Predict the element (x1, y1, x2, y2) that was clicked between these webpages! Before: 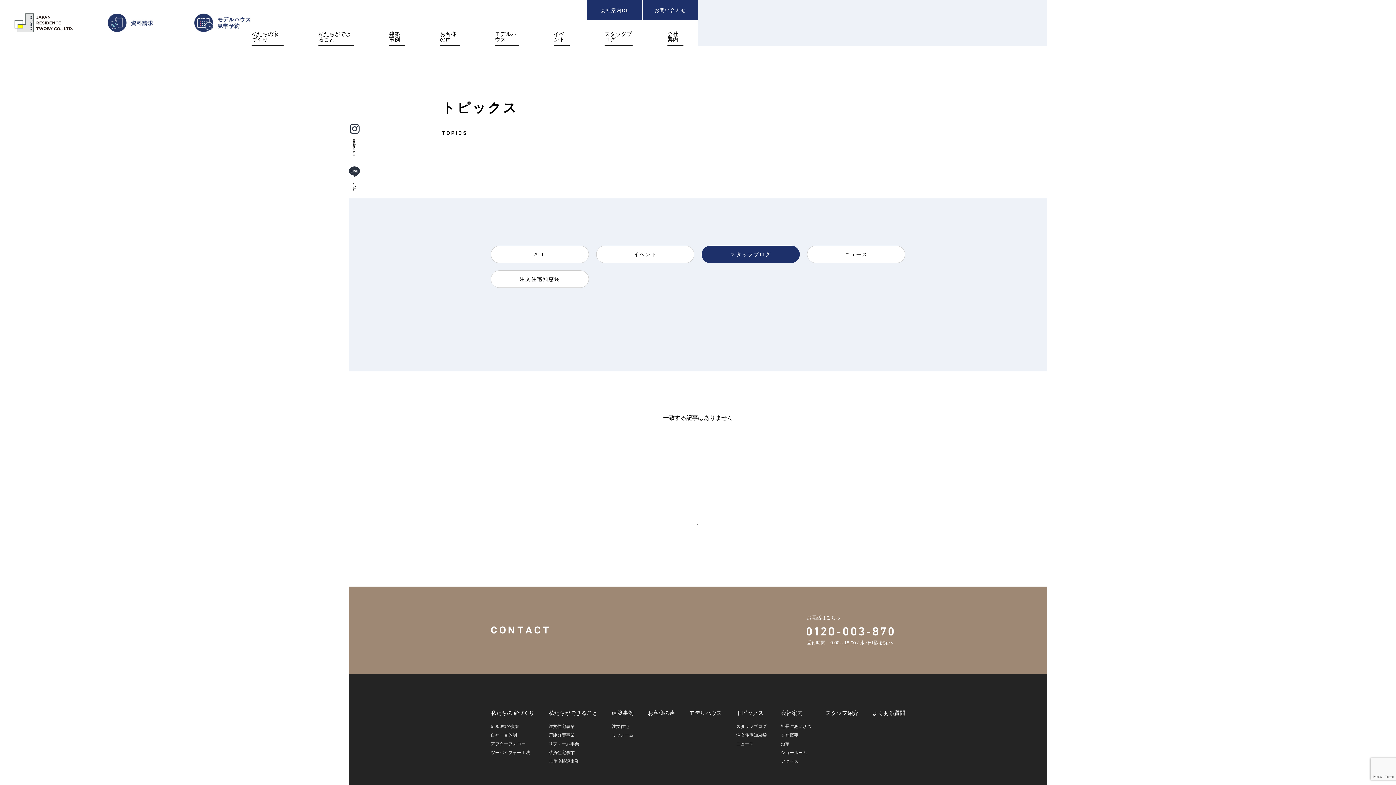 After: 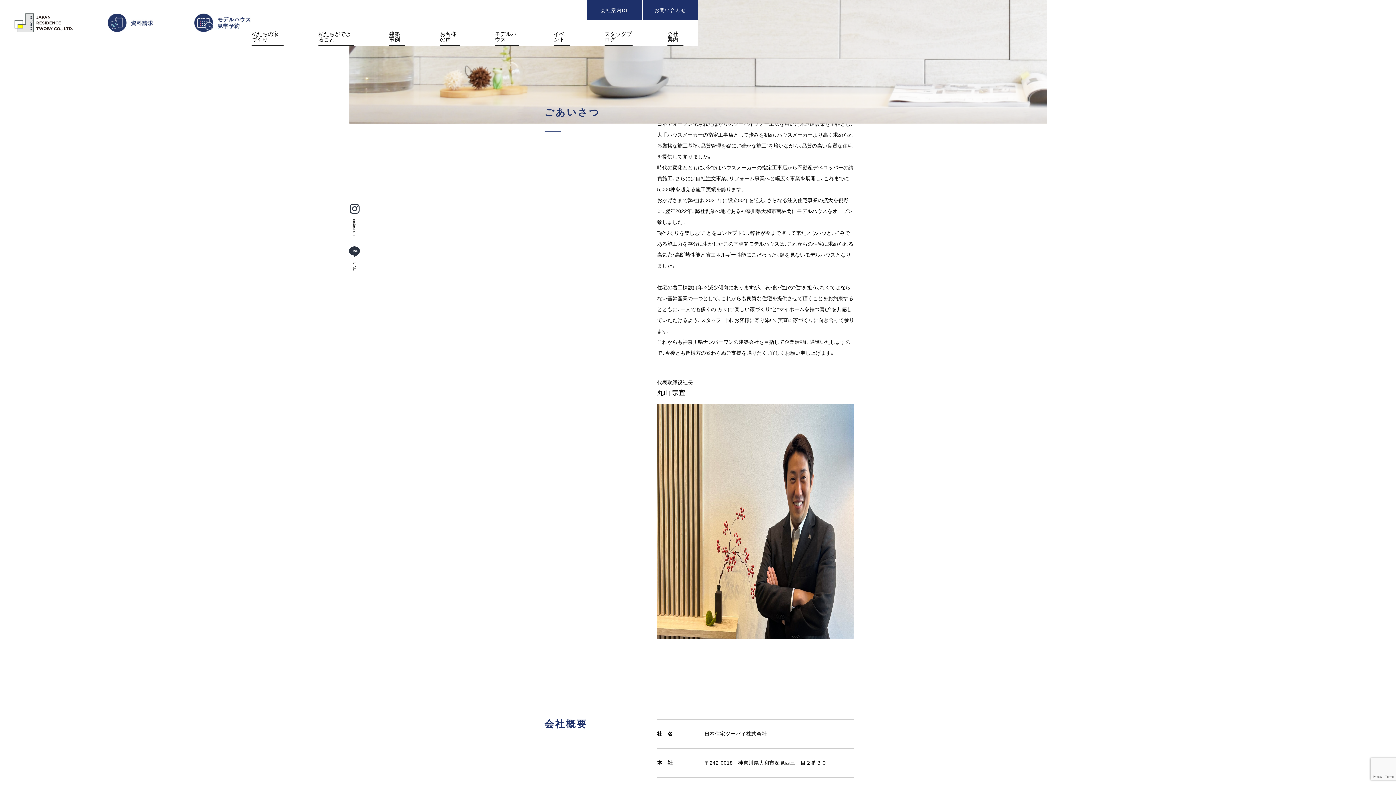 Action: bbox: (781, 724, 811, 729) label: 社長ごあいさつ